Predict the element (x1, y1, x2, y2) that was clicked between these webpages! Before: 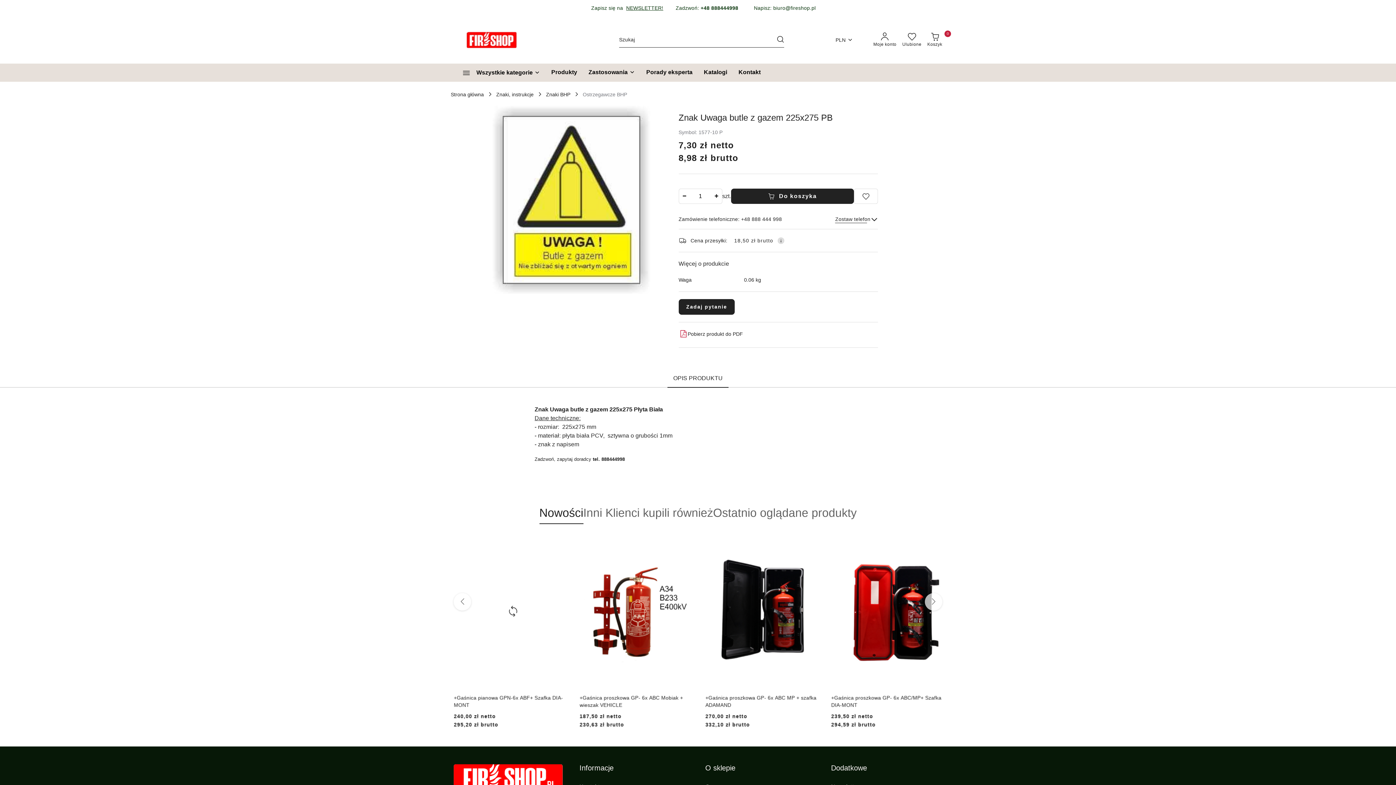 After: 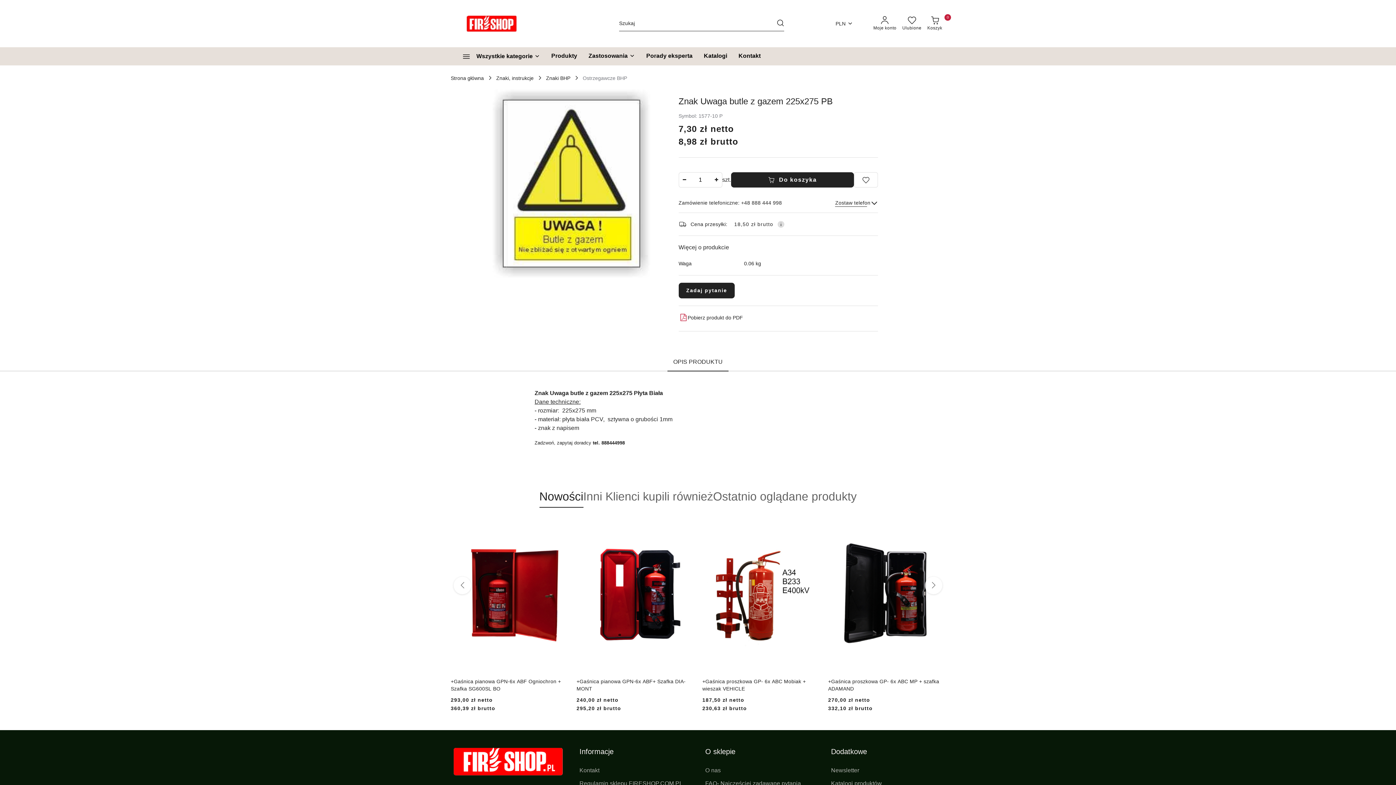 Action: bbox: (938, 4, 945, 11) label: Zamknij pasek informacyjny